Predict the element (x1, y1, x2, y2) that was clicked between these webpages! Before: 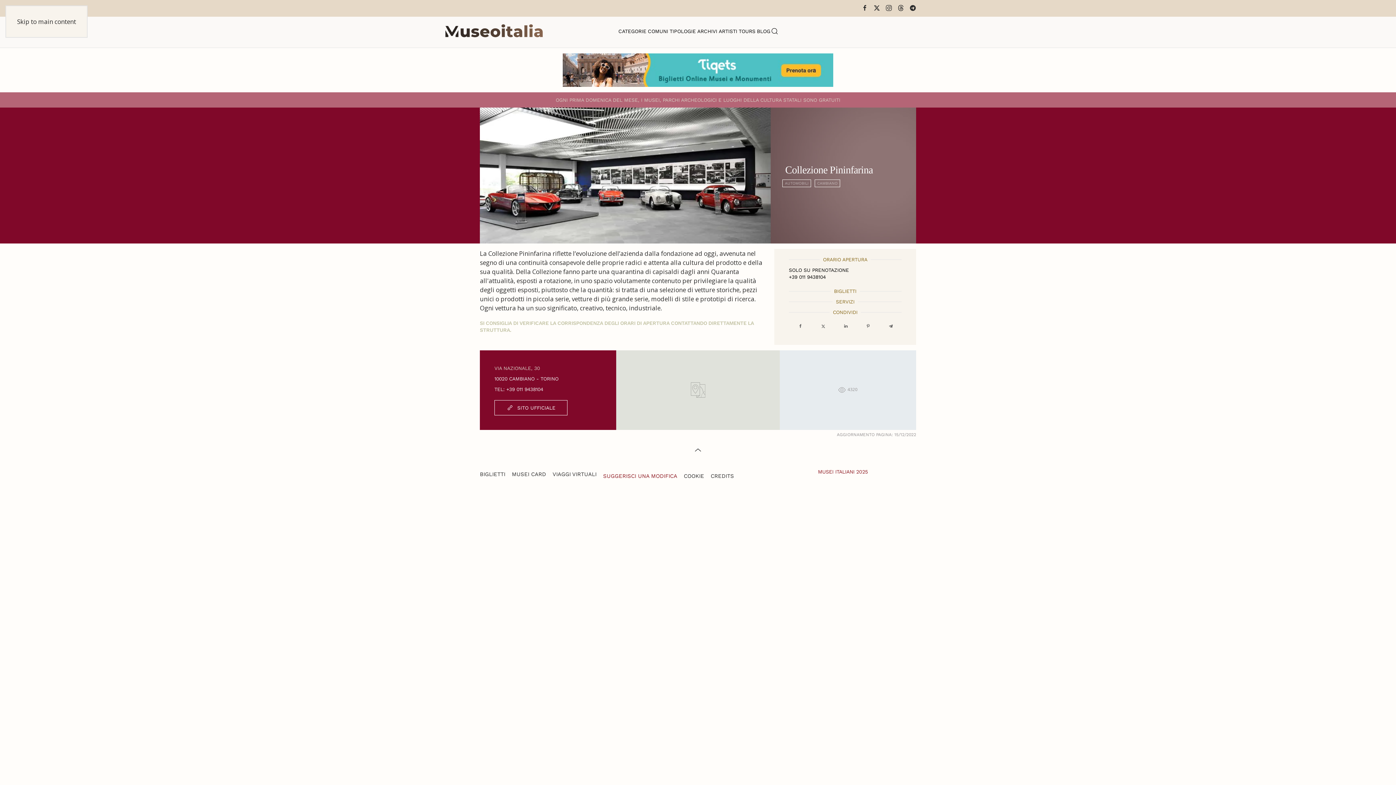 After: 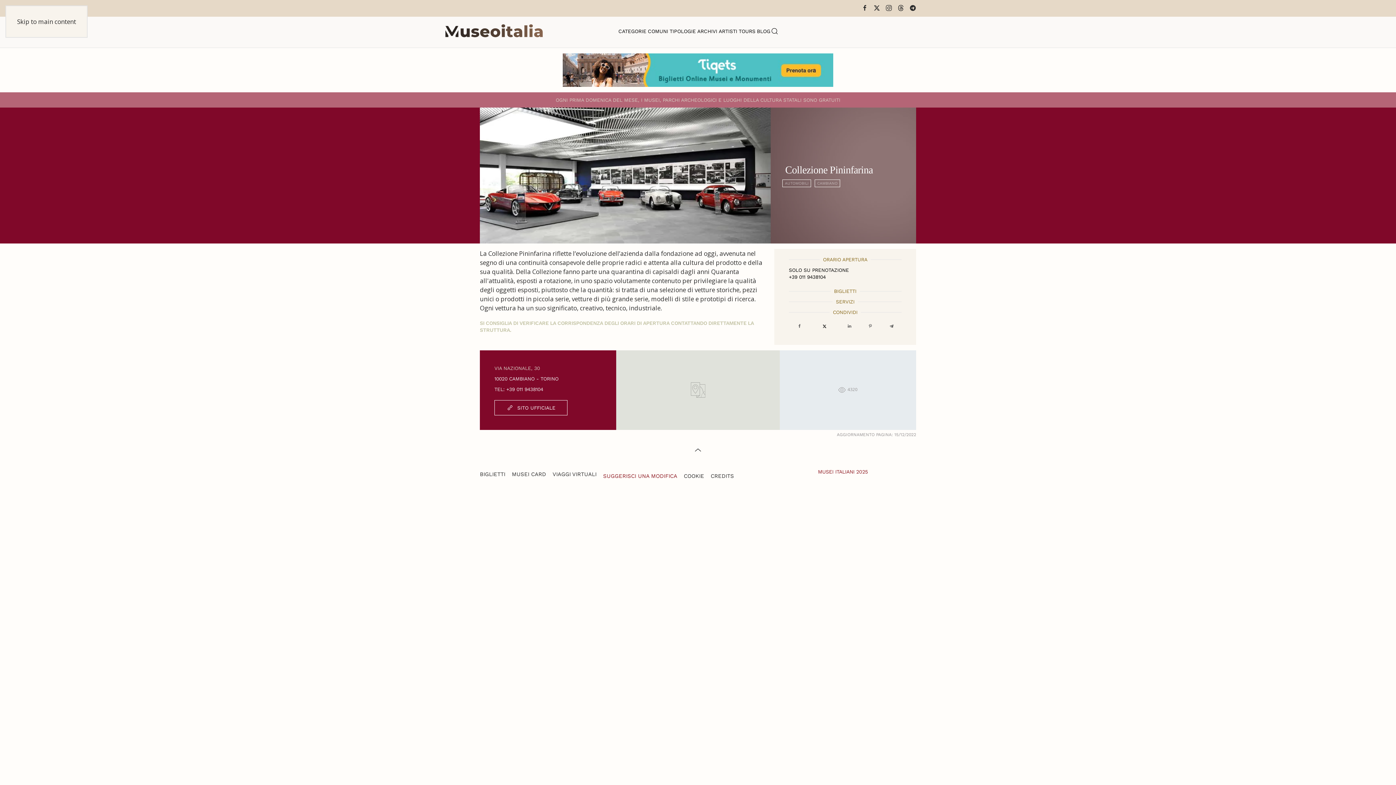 Action: bbox: (812, 323, 834, 330) label:  